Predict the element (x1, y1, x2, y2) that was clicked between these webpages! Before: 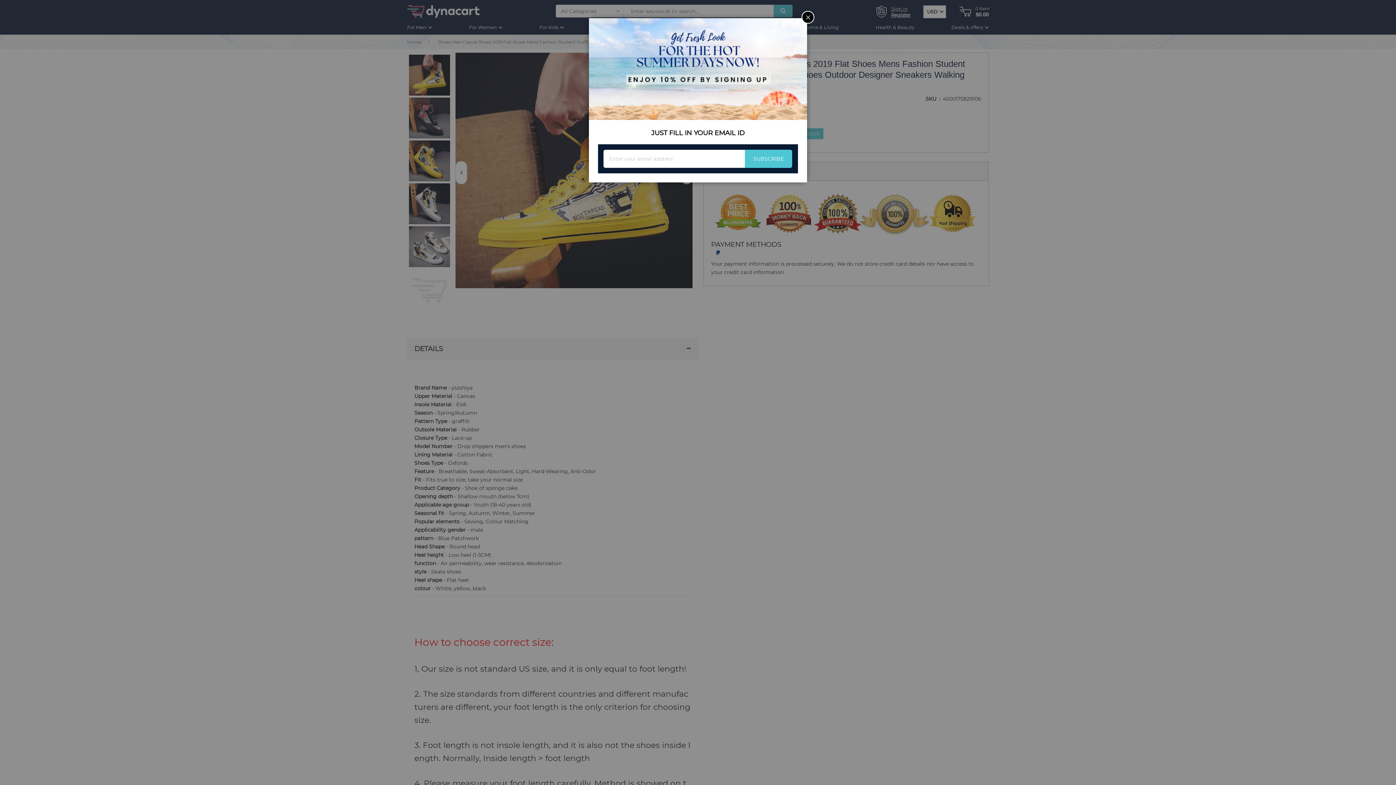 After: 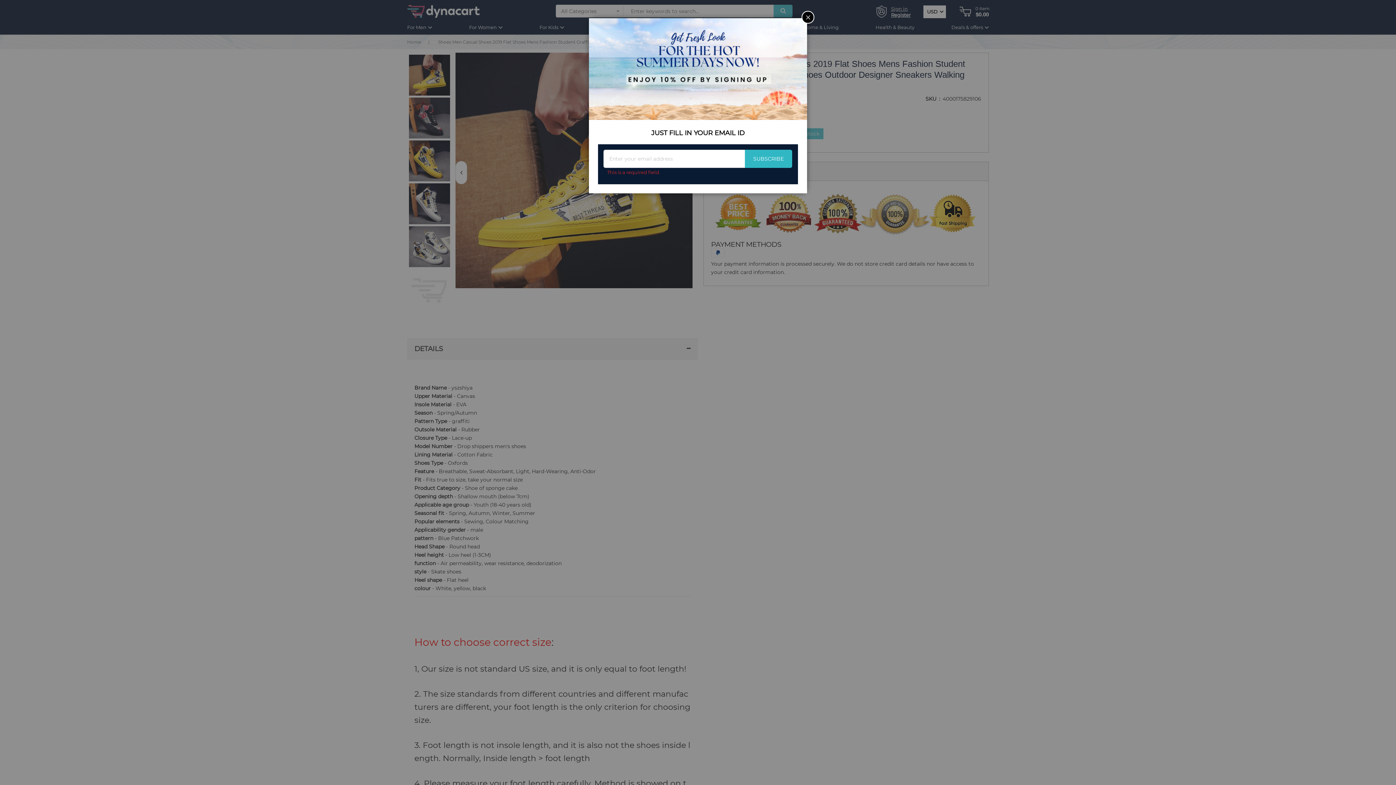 Action: label: SUBSCRIBE bbox: (745, 149, 792, 168)